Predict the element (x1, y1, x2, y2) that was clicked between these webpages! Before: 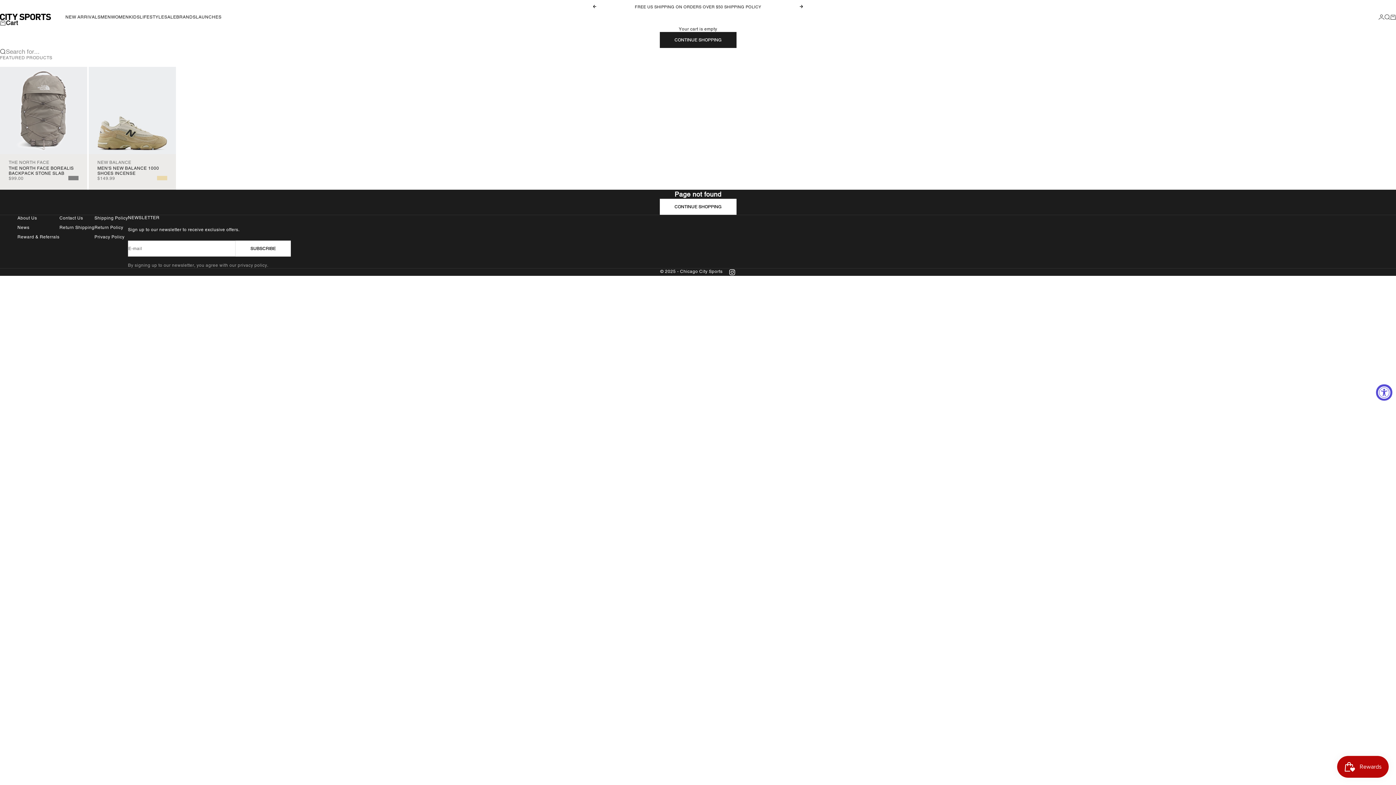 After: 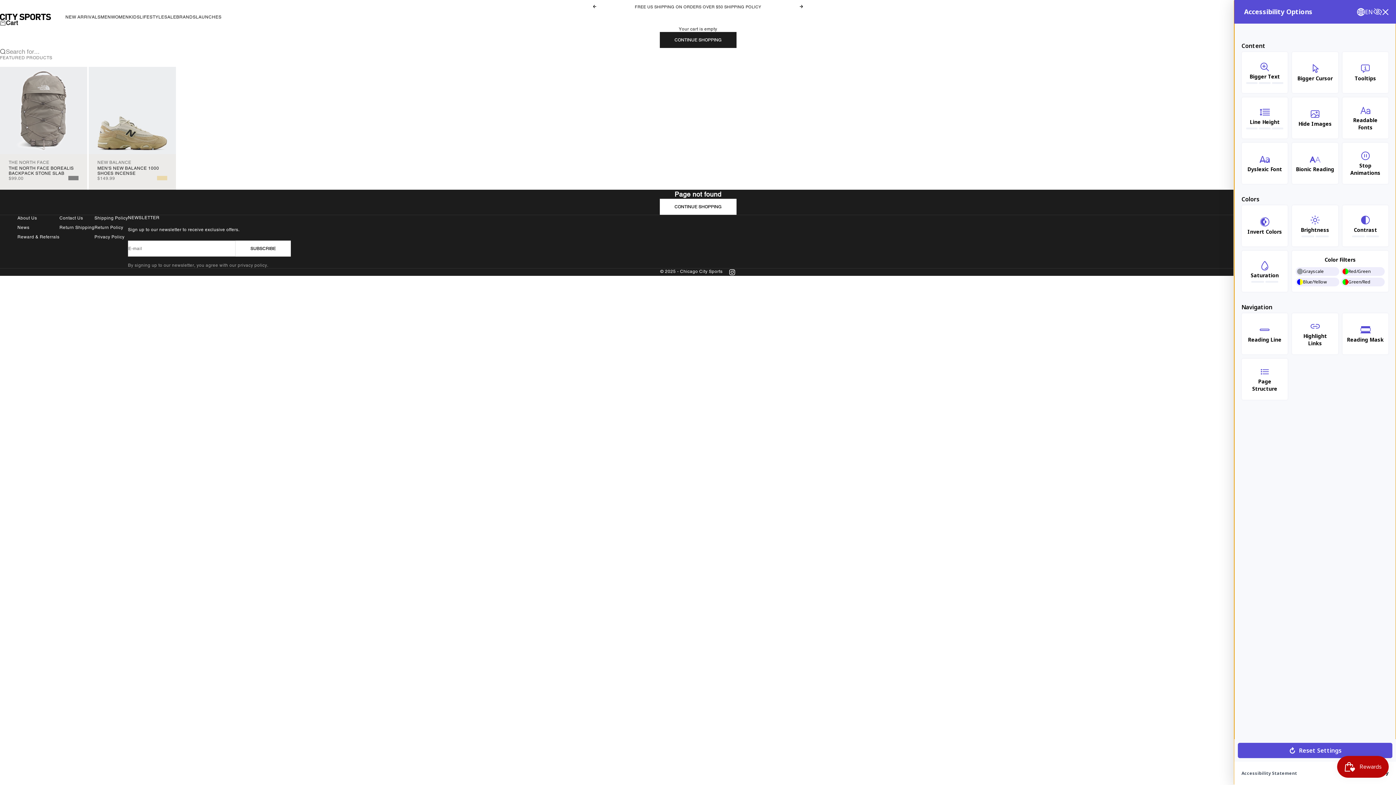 Action: bbox: (1376, 384, 1392, 400) label: Accessibility Widget, click to open